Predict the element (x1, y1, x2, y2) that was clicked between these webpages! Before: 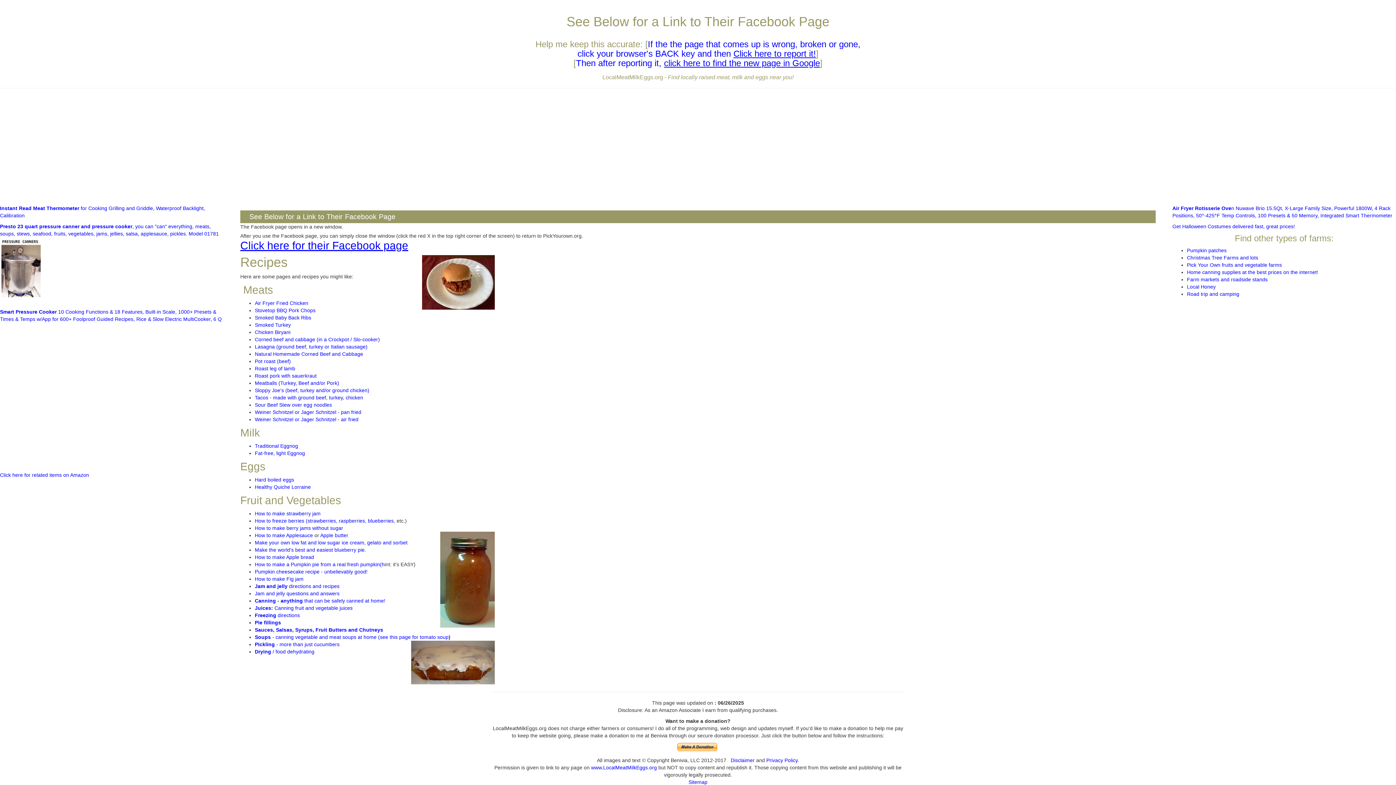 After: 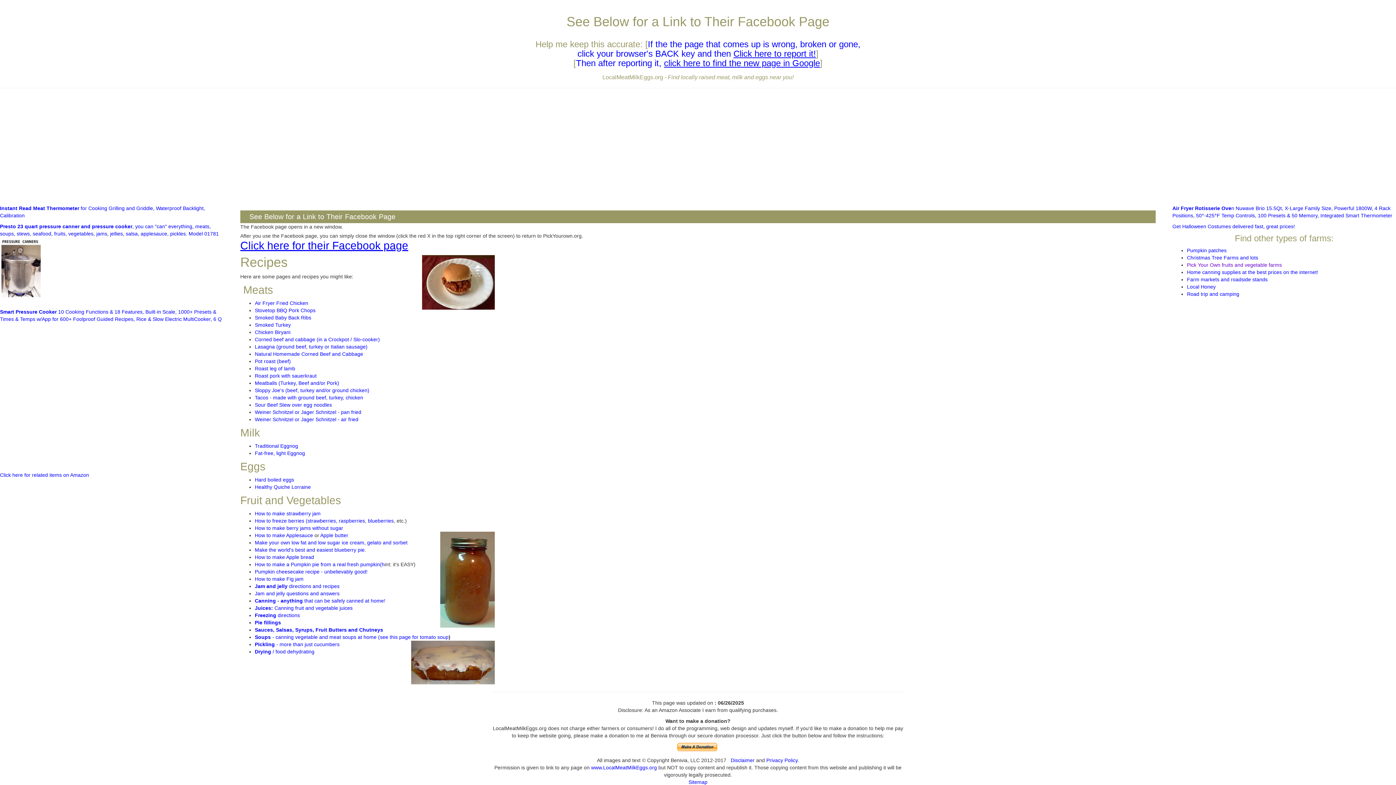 Action: bbox: (1187, 262, 1282, 268) label: Pick Your Own fruits and vegetable farms